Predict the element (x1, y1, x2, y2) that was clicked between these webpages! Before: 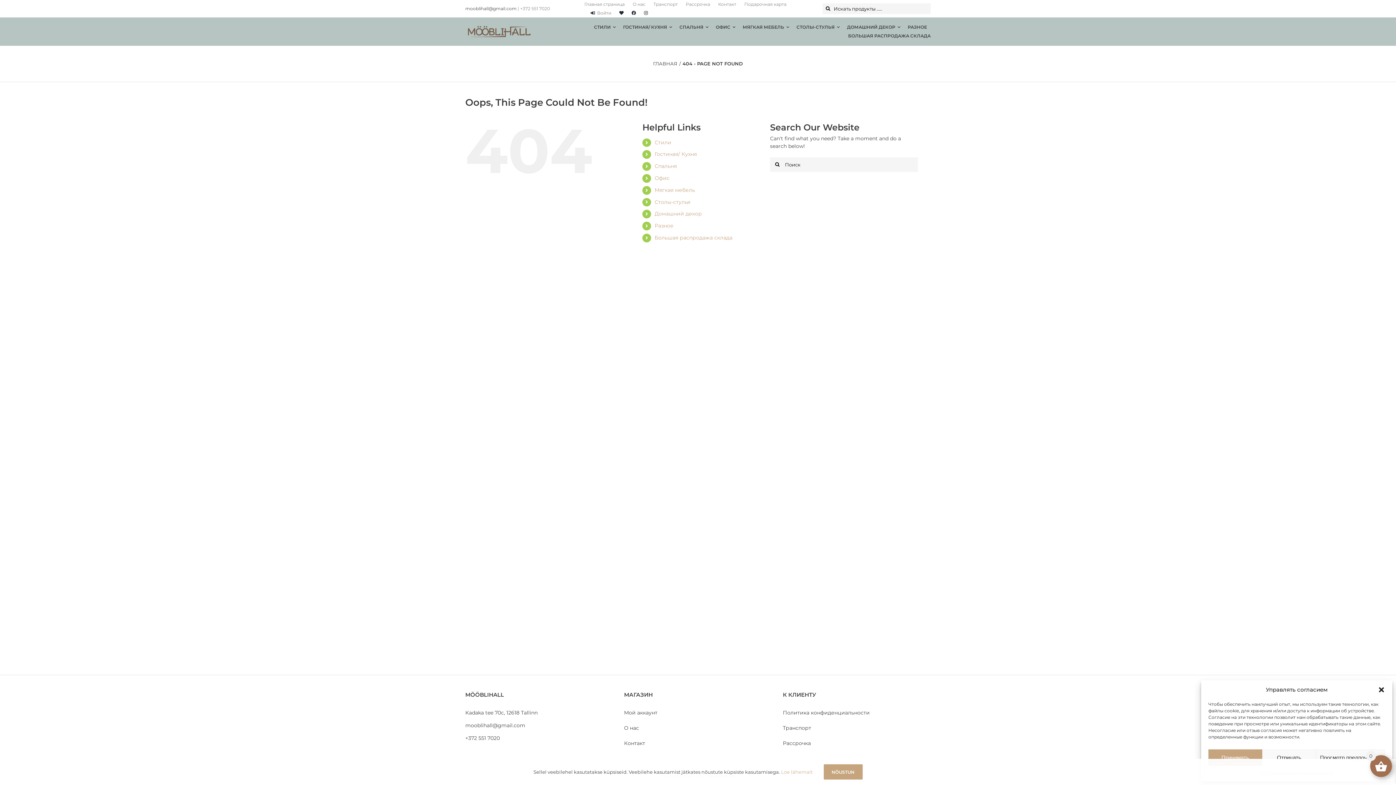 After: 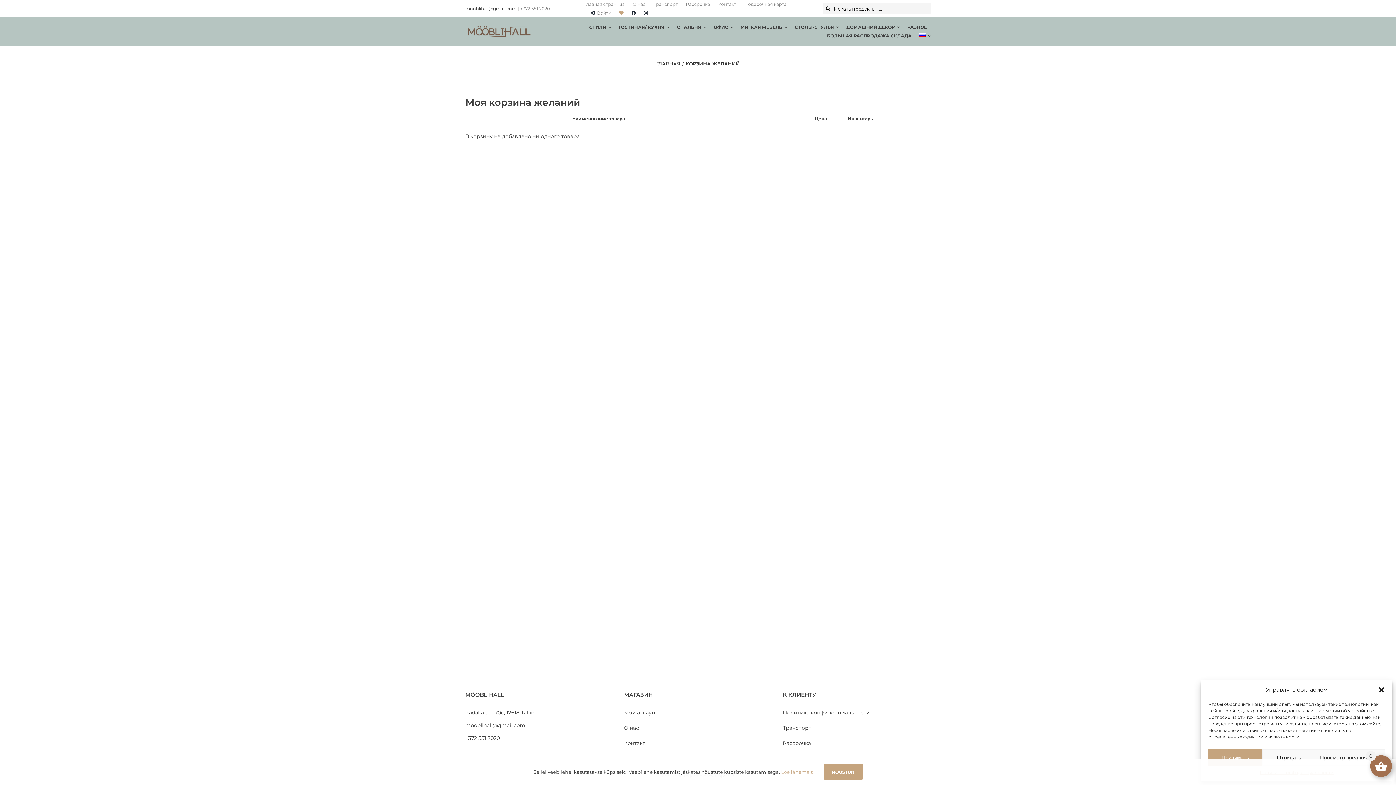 Action: bbox: (619, 9, 623, 16)